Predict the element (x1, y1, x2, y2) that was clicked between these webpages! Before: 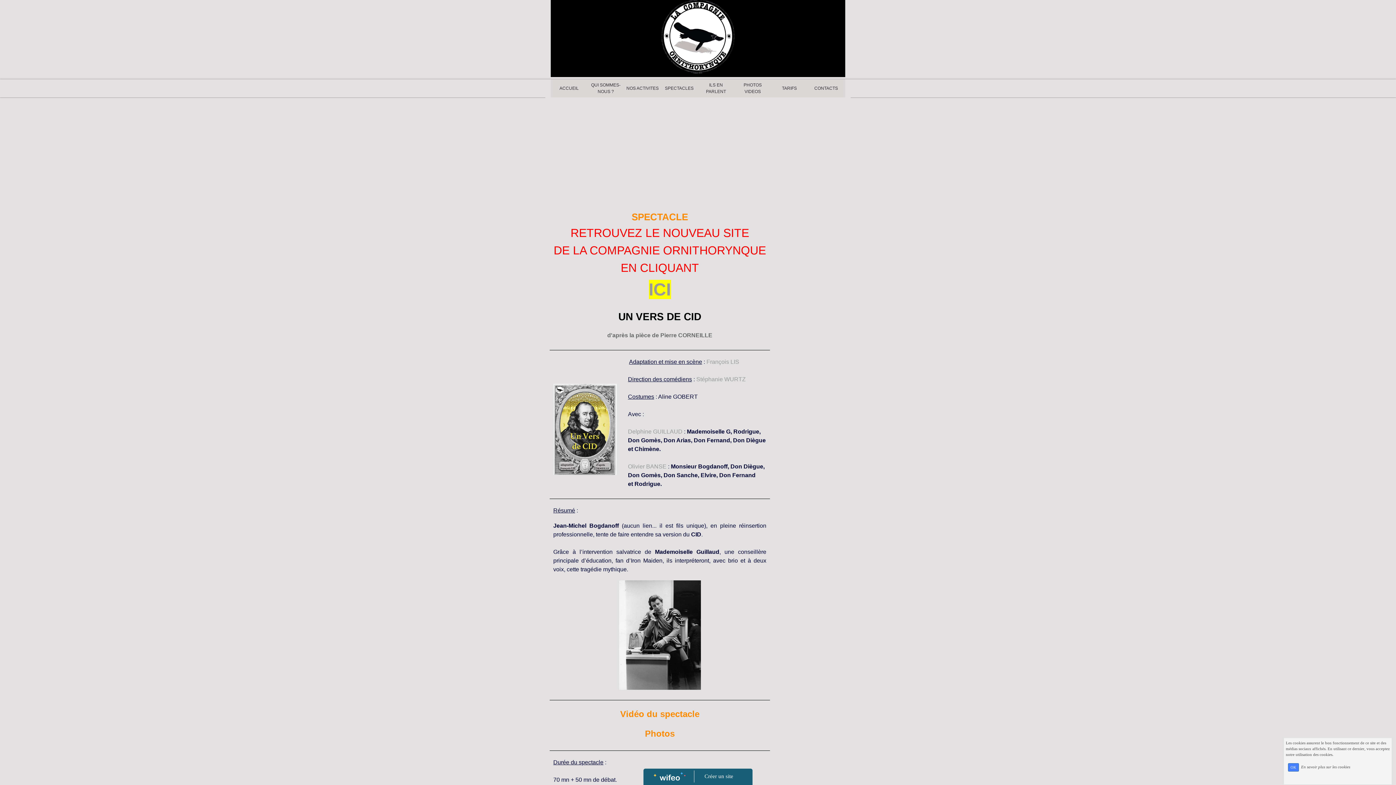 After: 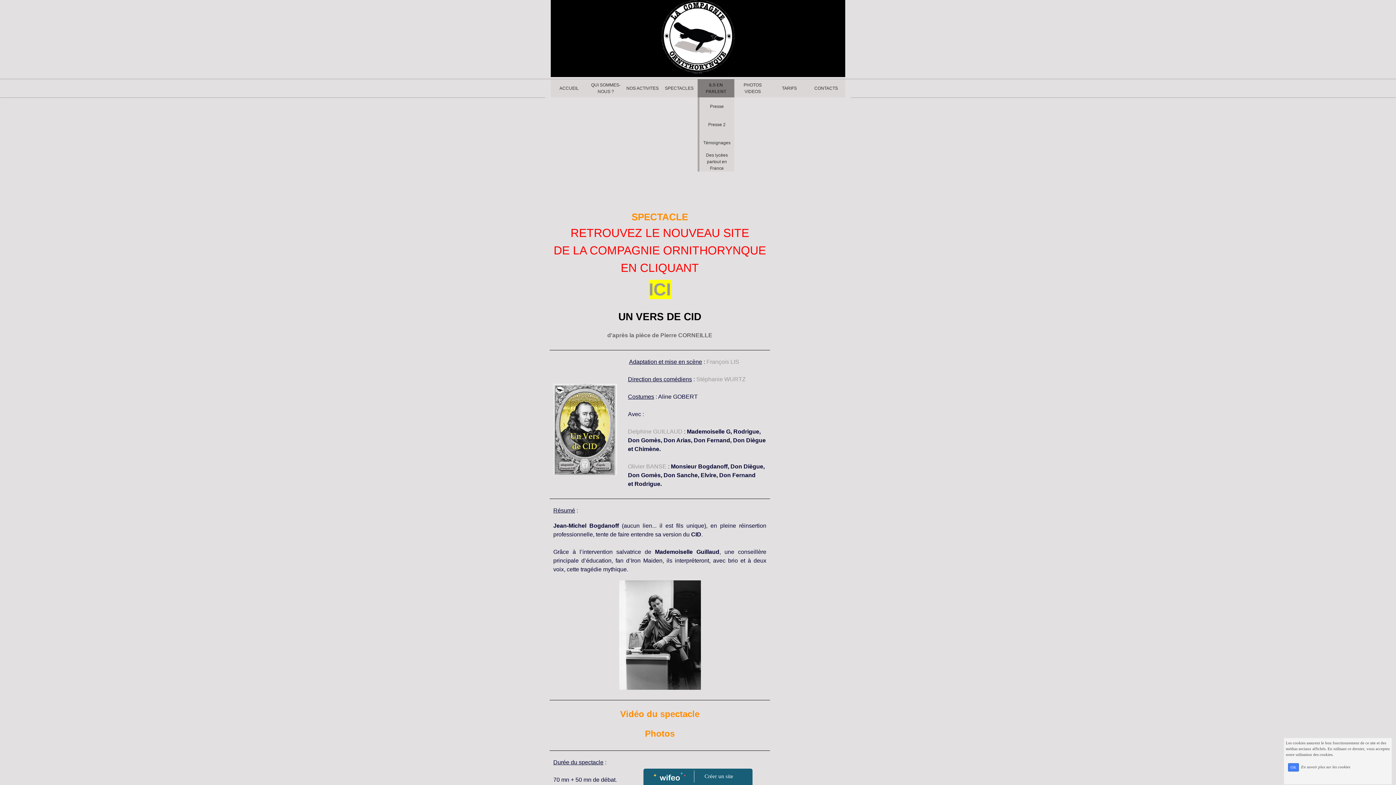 Action: label: ILS EN PARLENT bbox: (697, 79, 734, 97)